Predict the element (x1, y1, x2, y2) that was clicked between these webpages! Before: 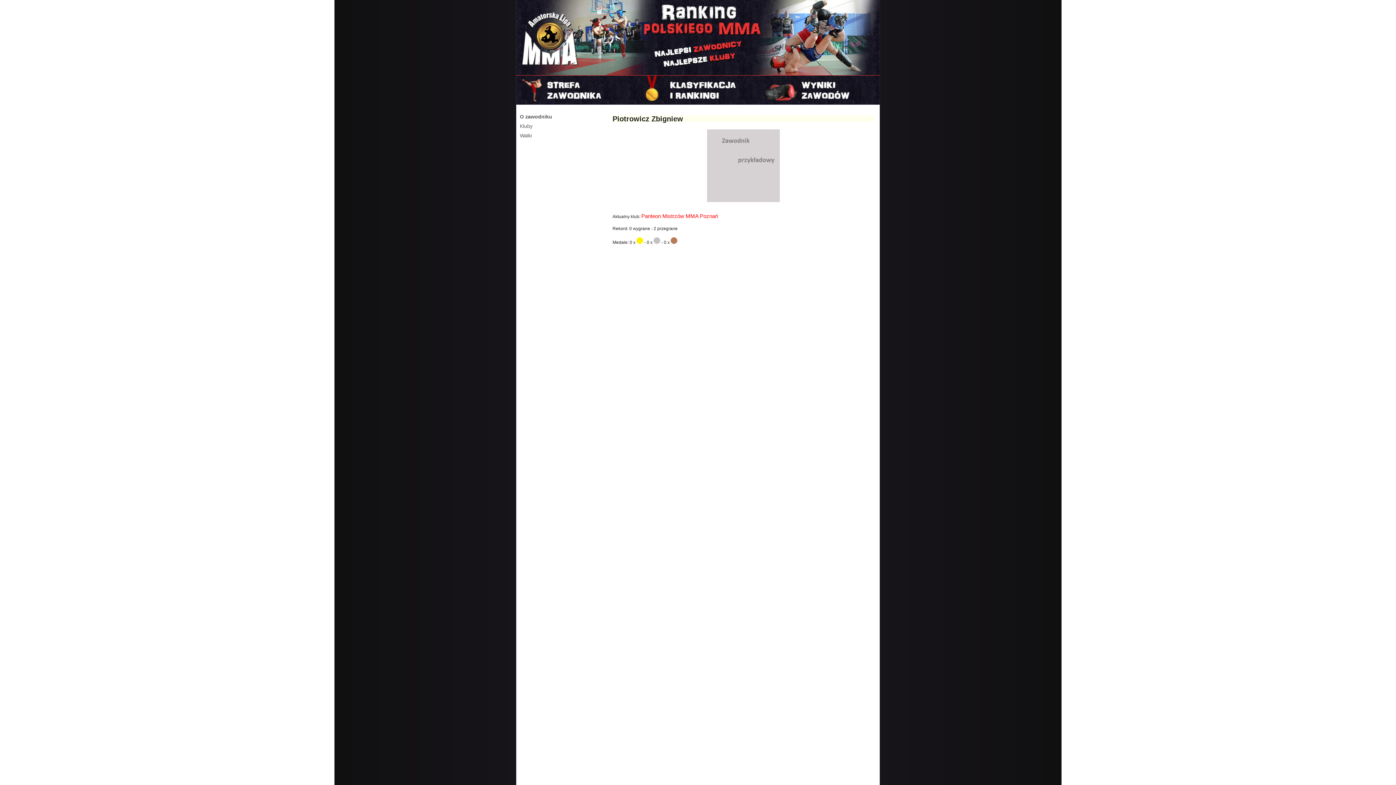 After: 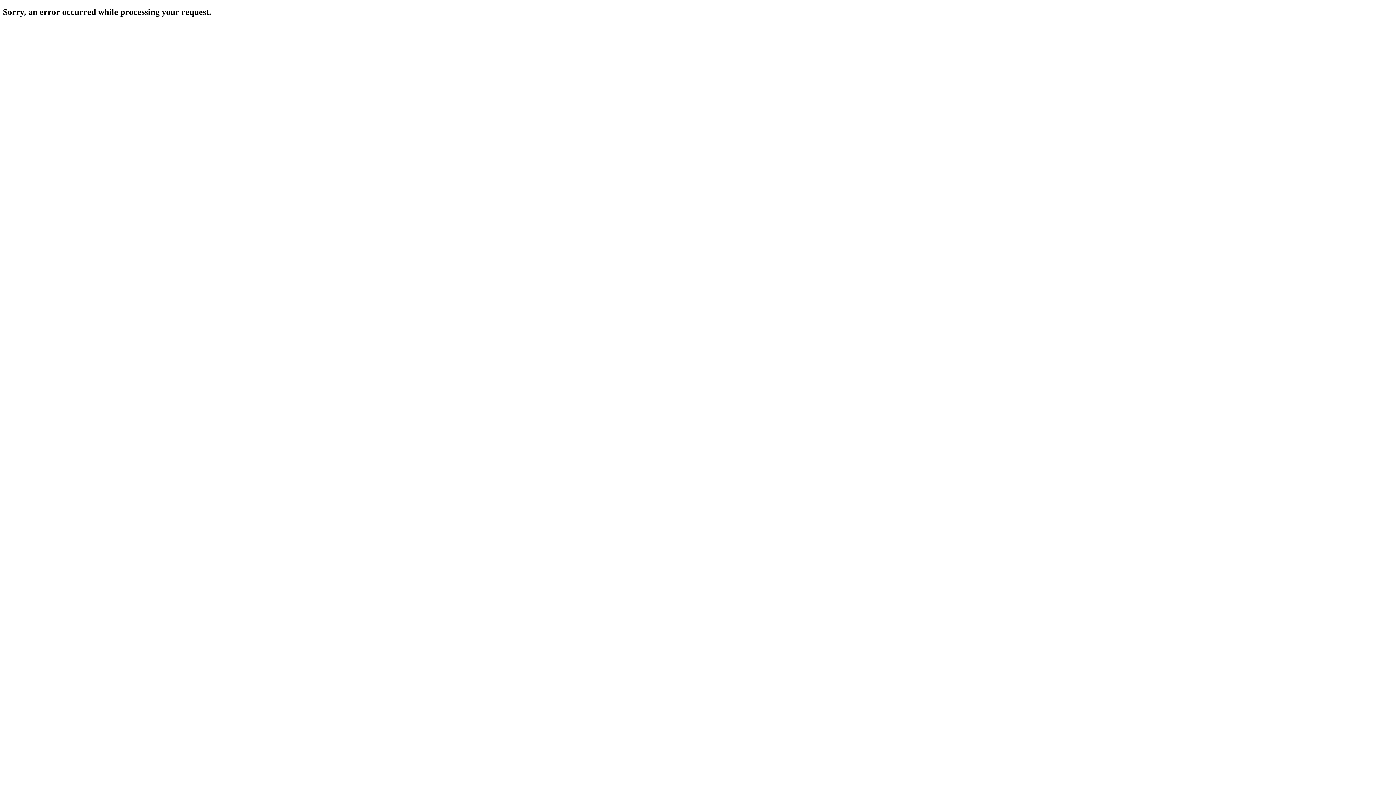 Action: bbox: (520, 131, 532, 140) label: Walki